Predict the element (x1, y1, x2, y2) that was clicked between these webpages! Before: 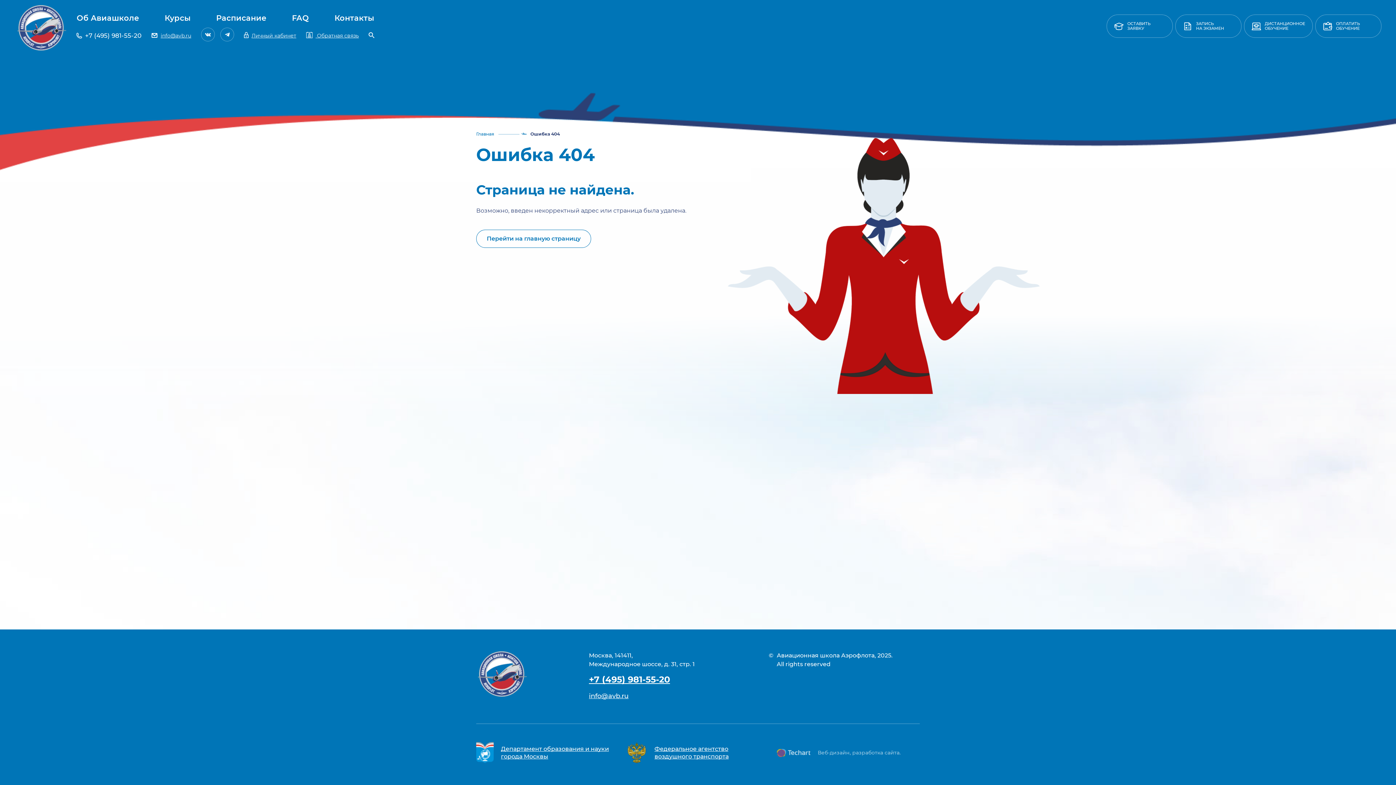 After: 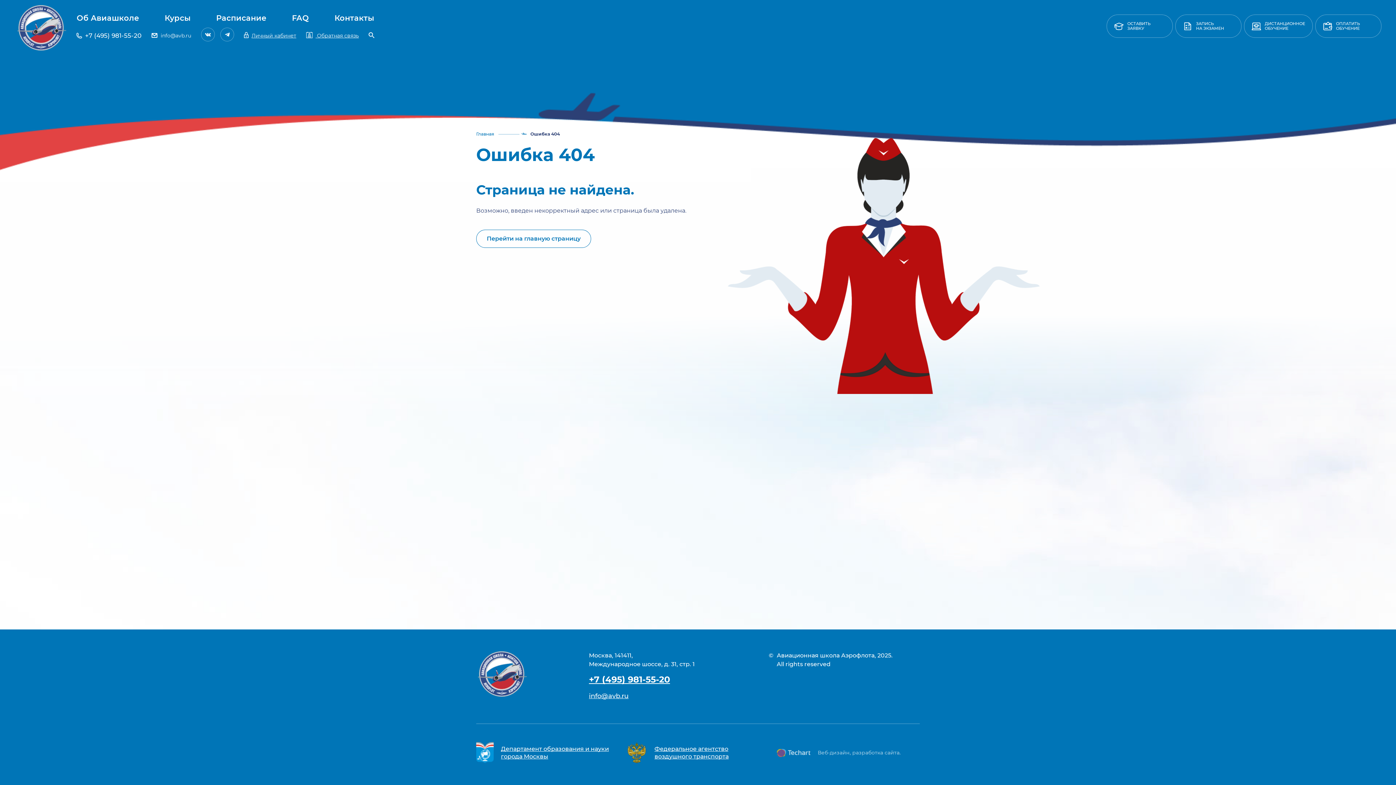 Action: label: info@avb.ru bbox: (151, 32, 191, 38)